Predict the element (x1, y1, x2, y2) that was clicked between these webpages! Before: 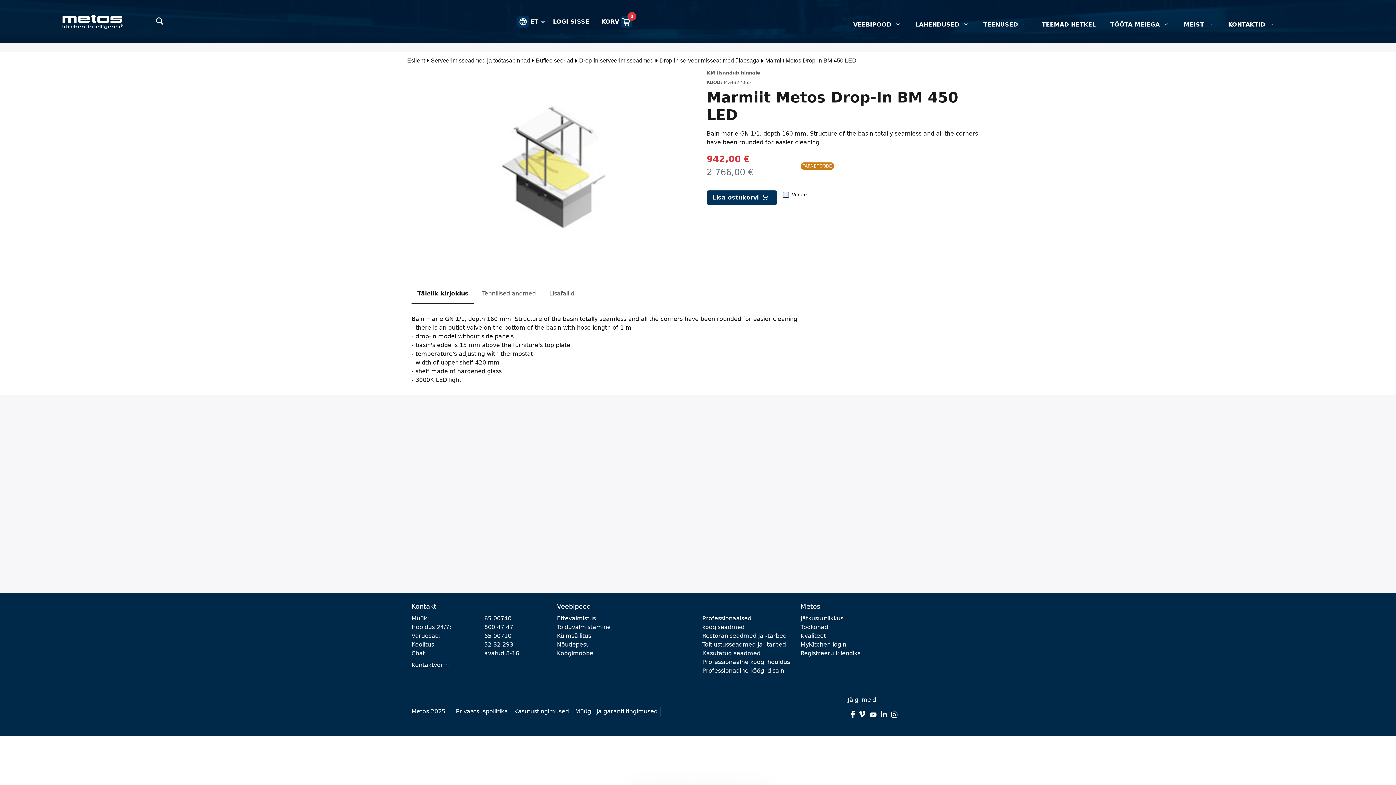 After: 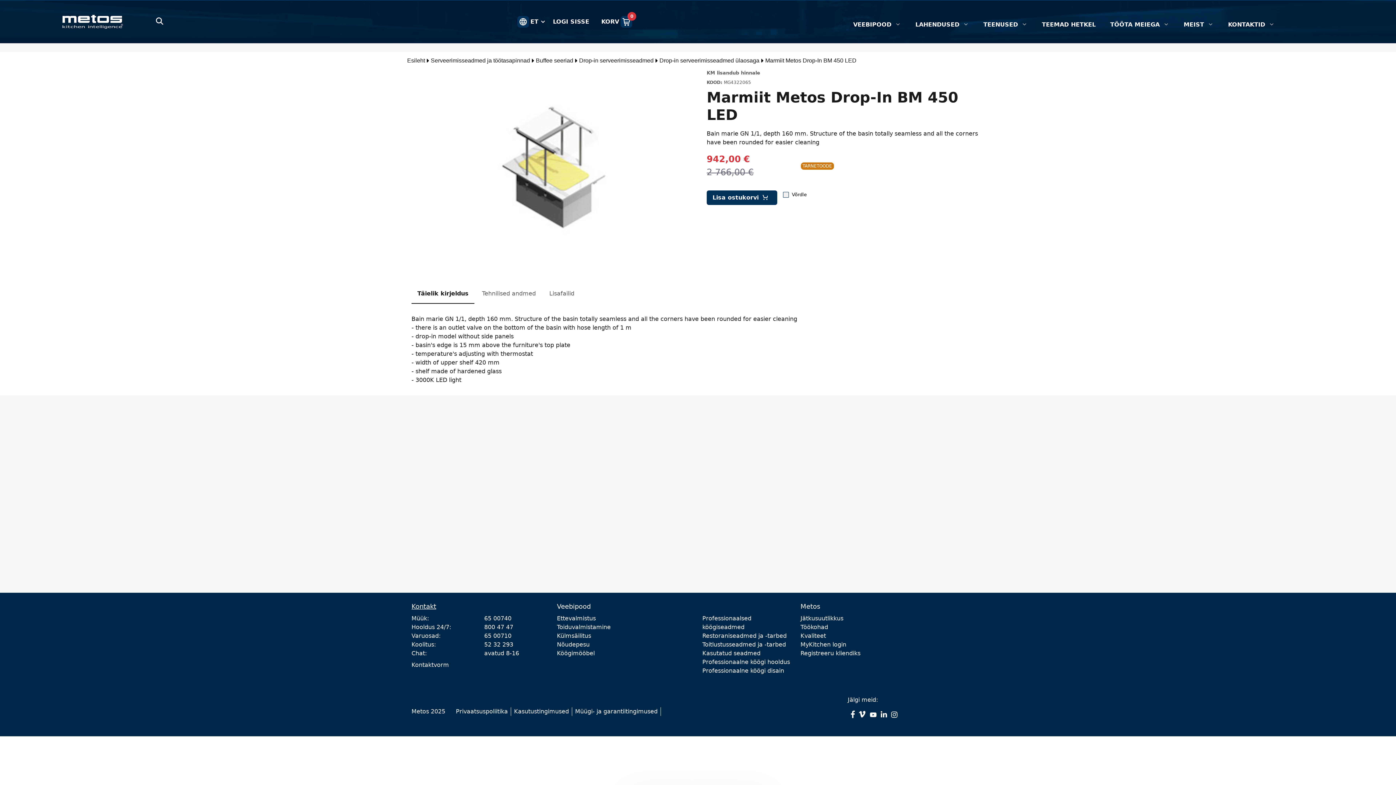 Action: label: Kontakt bbox: (411, 602, 436, 610)